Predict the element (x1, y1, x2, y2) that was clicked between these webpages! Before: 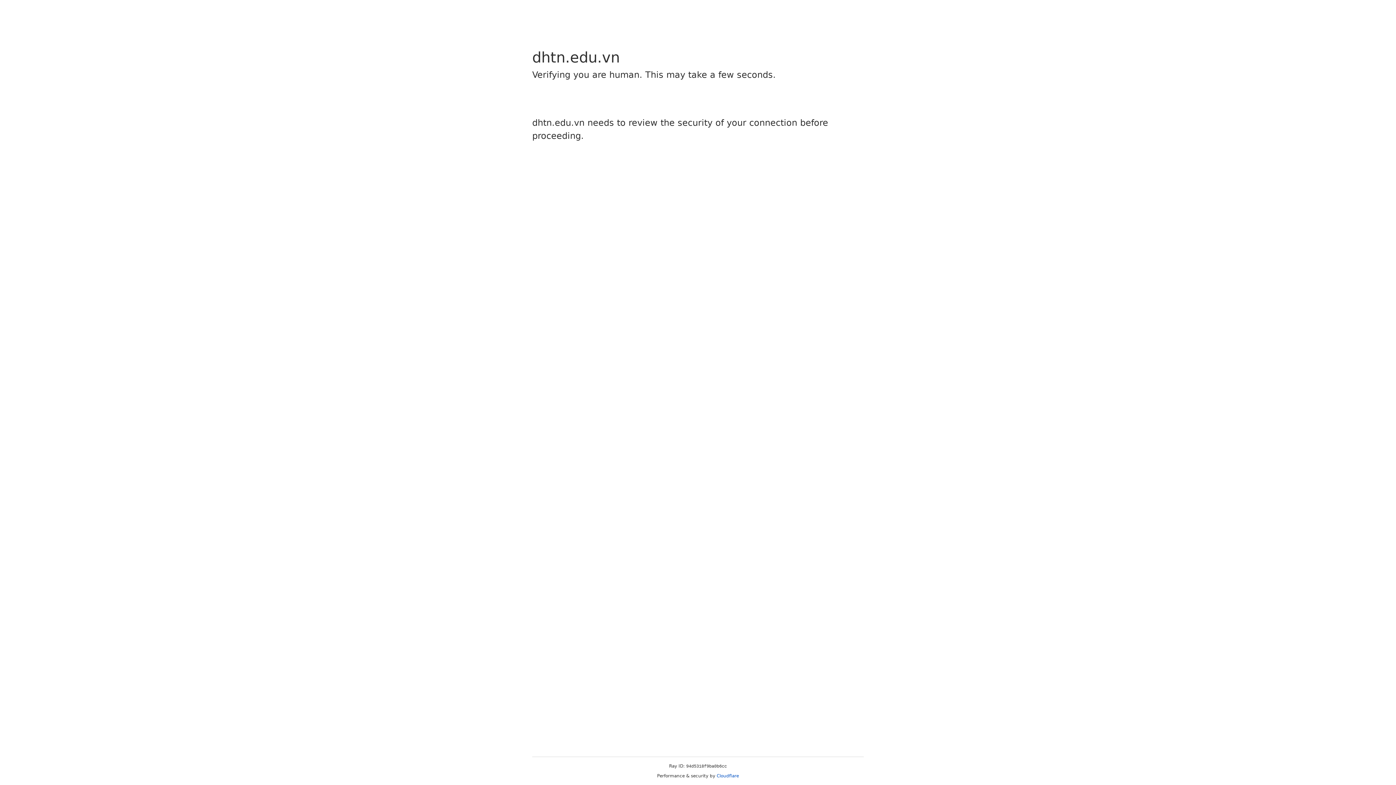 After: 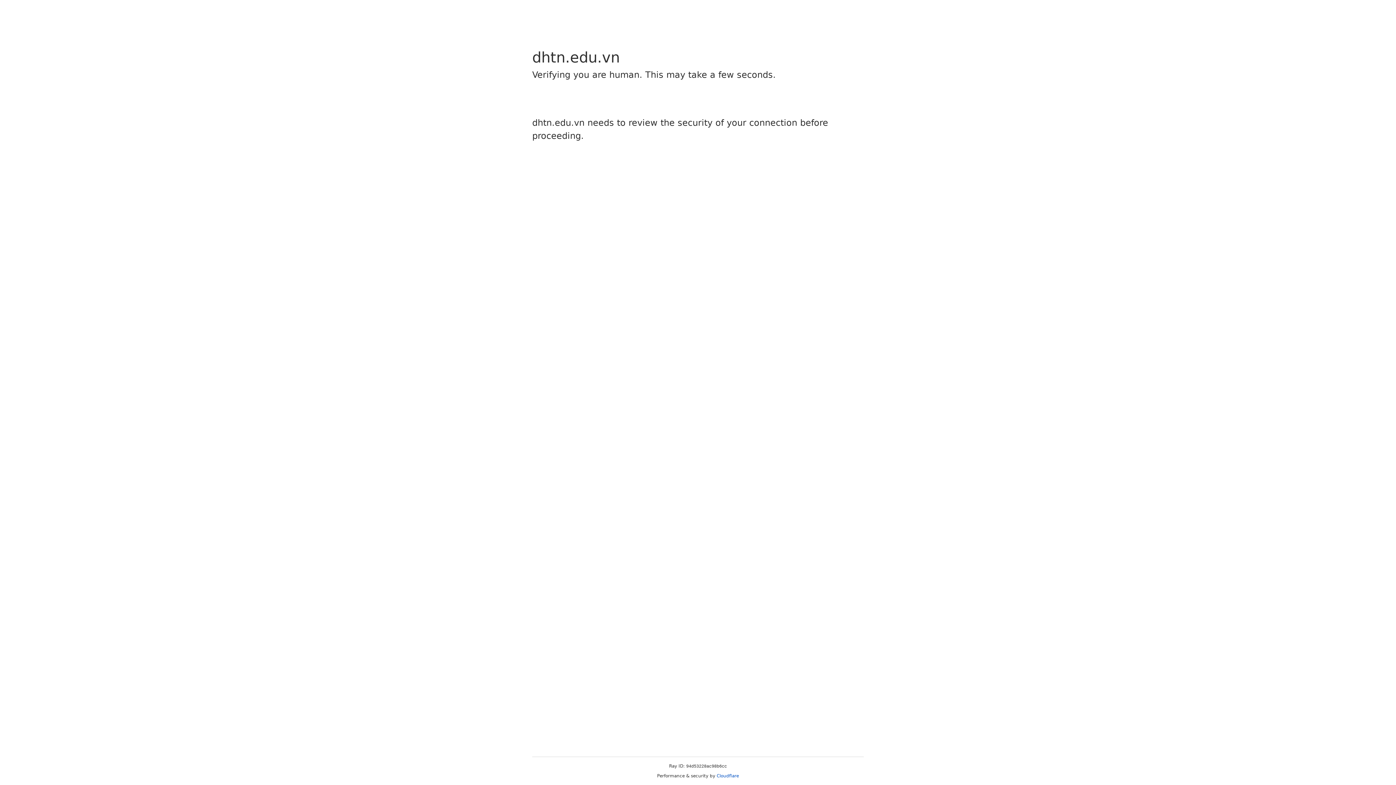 Action: label: Cloudflare bbox: (716, 773, 739, 778)